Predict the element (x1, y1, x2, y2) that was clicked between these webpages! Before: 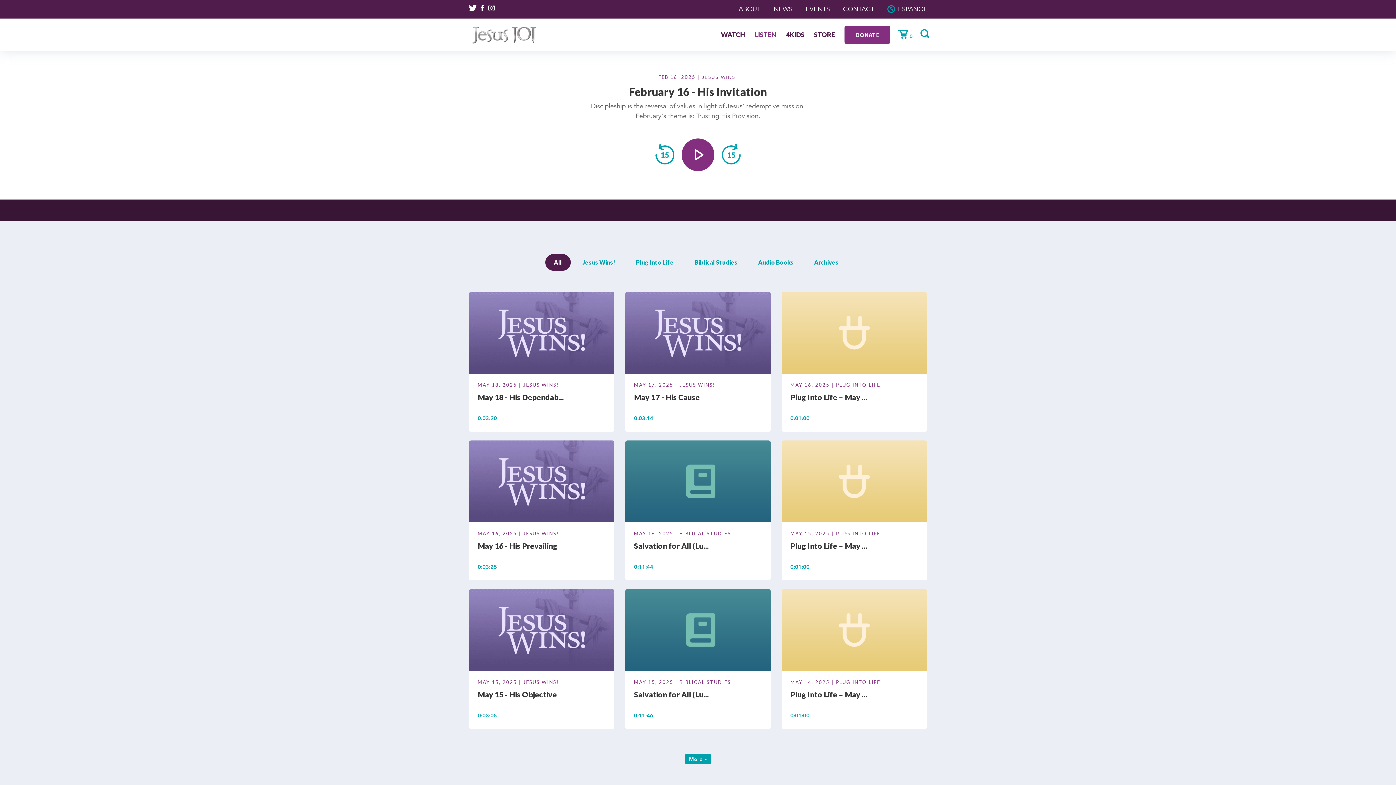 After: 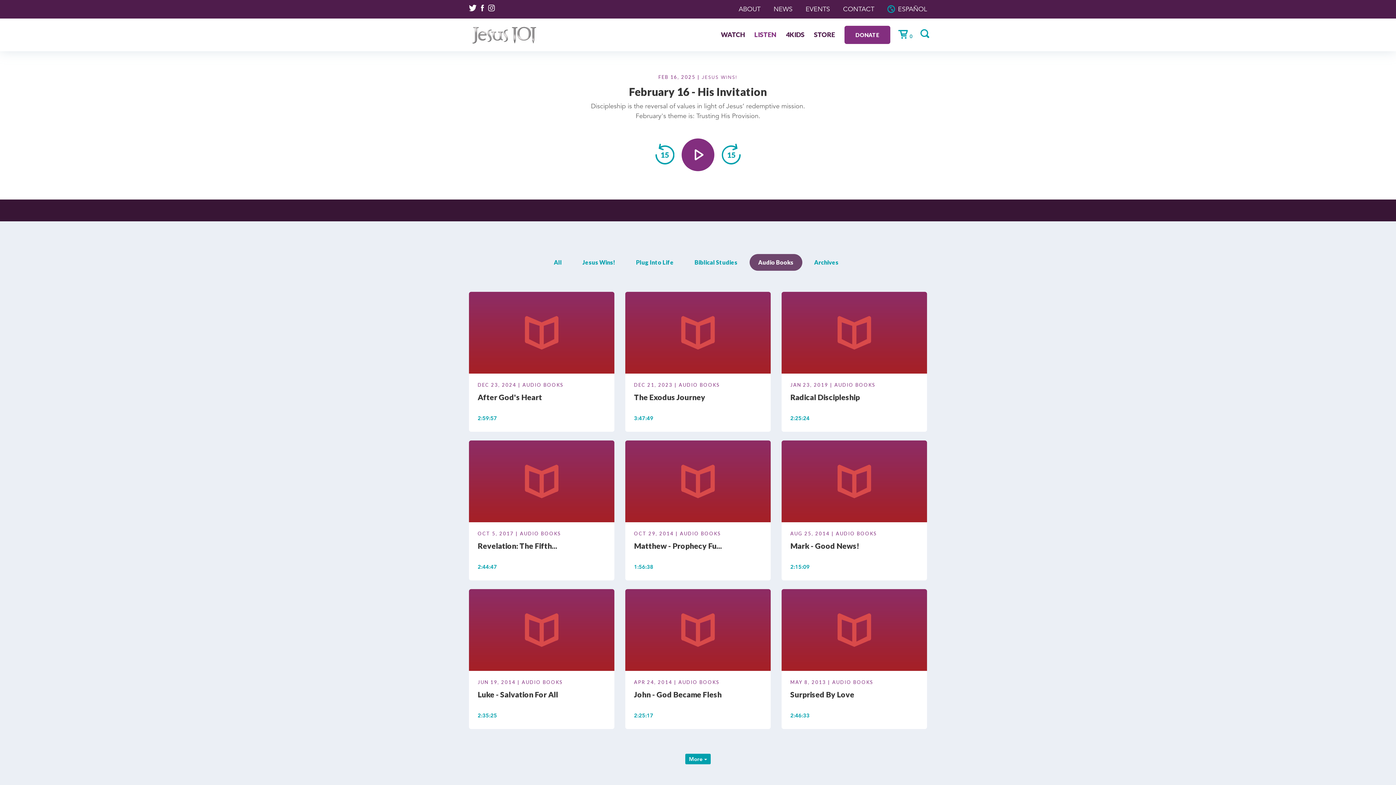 Action: label: Audio Books bbox: (749, 254, 802, 270)